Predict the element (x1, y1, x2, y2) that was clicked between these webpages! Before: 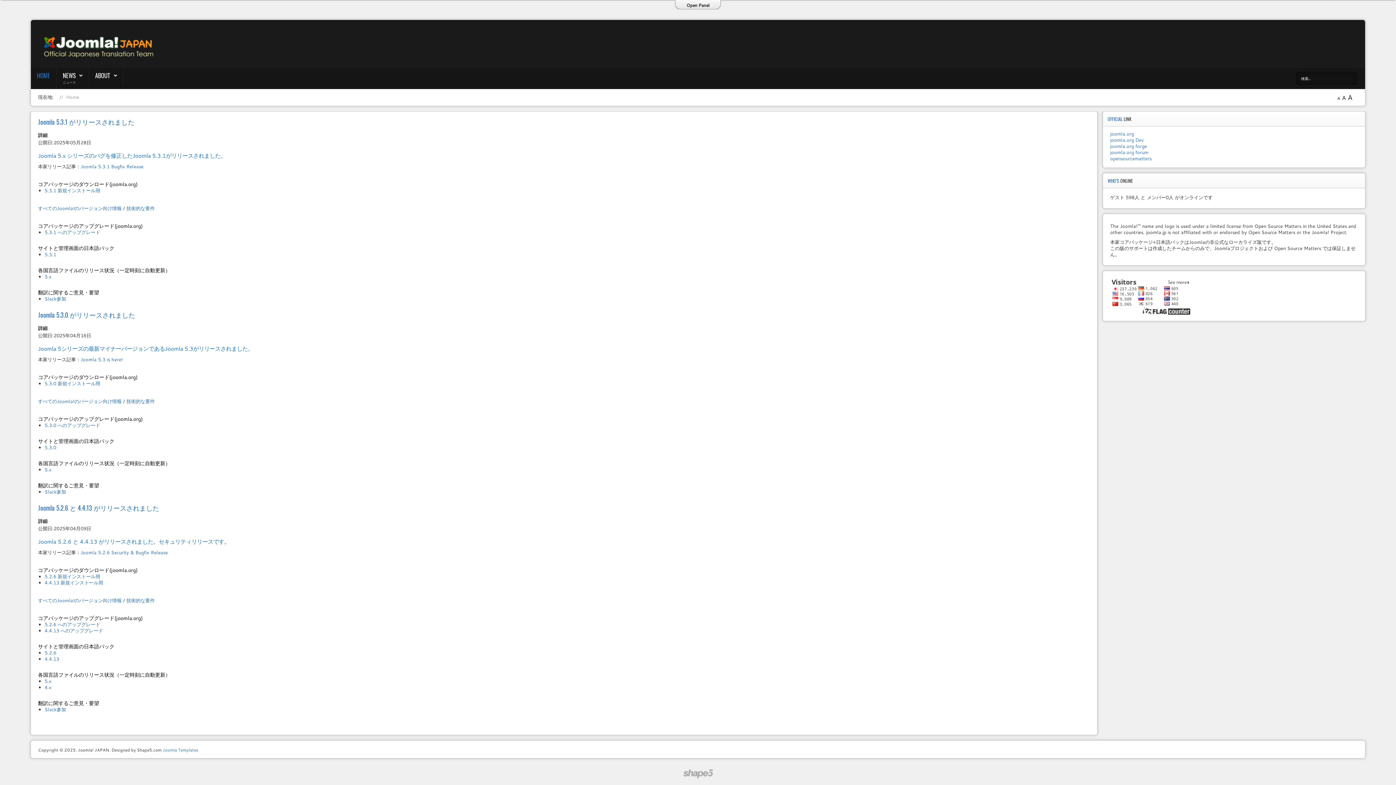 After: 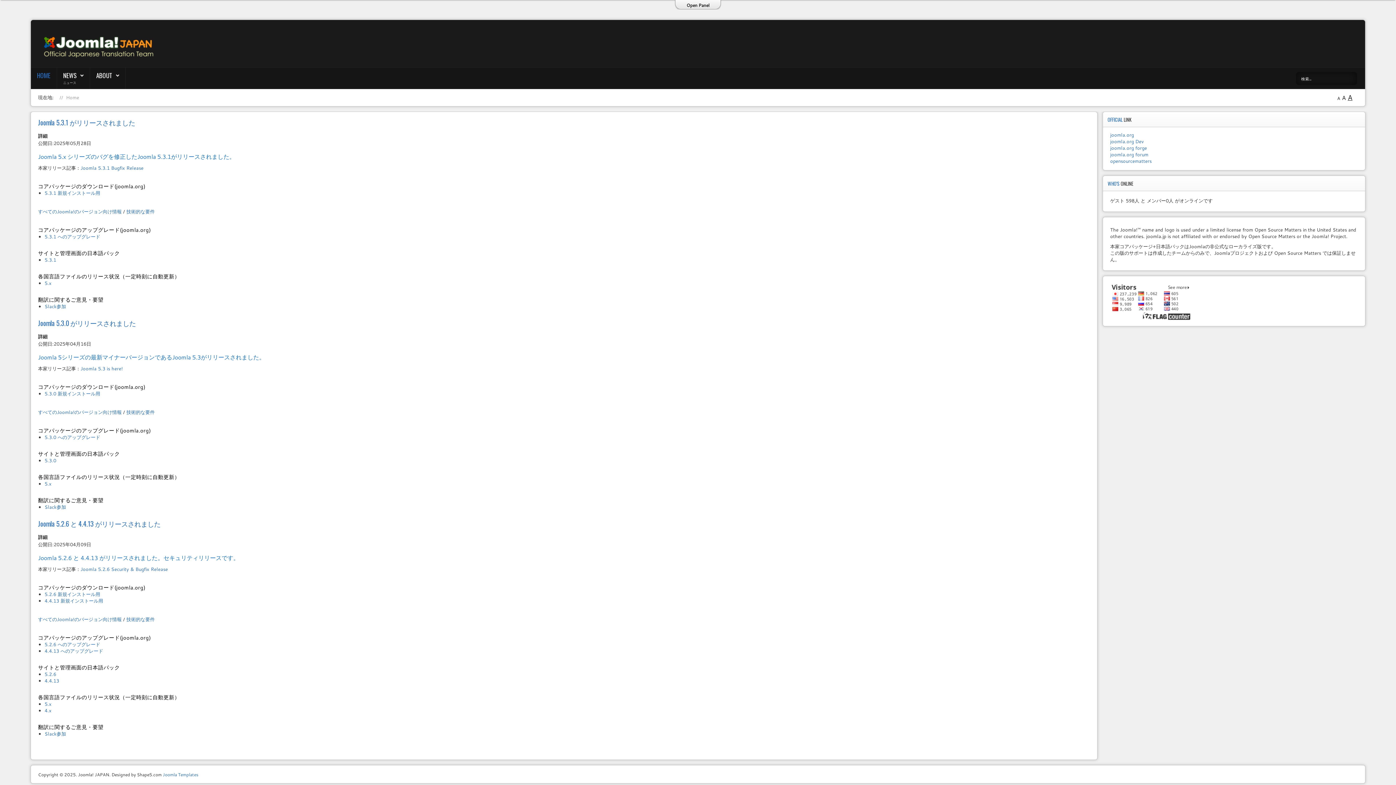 Action: label: A bbox: (1348, 92, 1352, 102)